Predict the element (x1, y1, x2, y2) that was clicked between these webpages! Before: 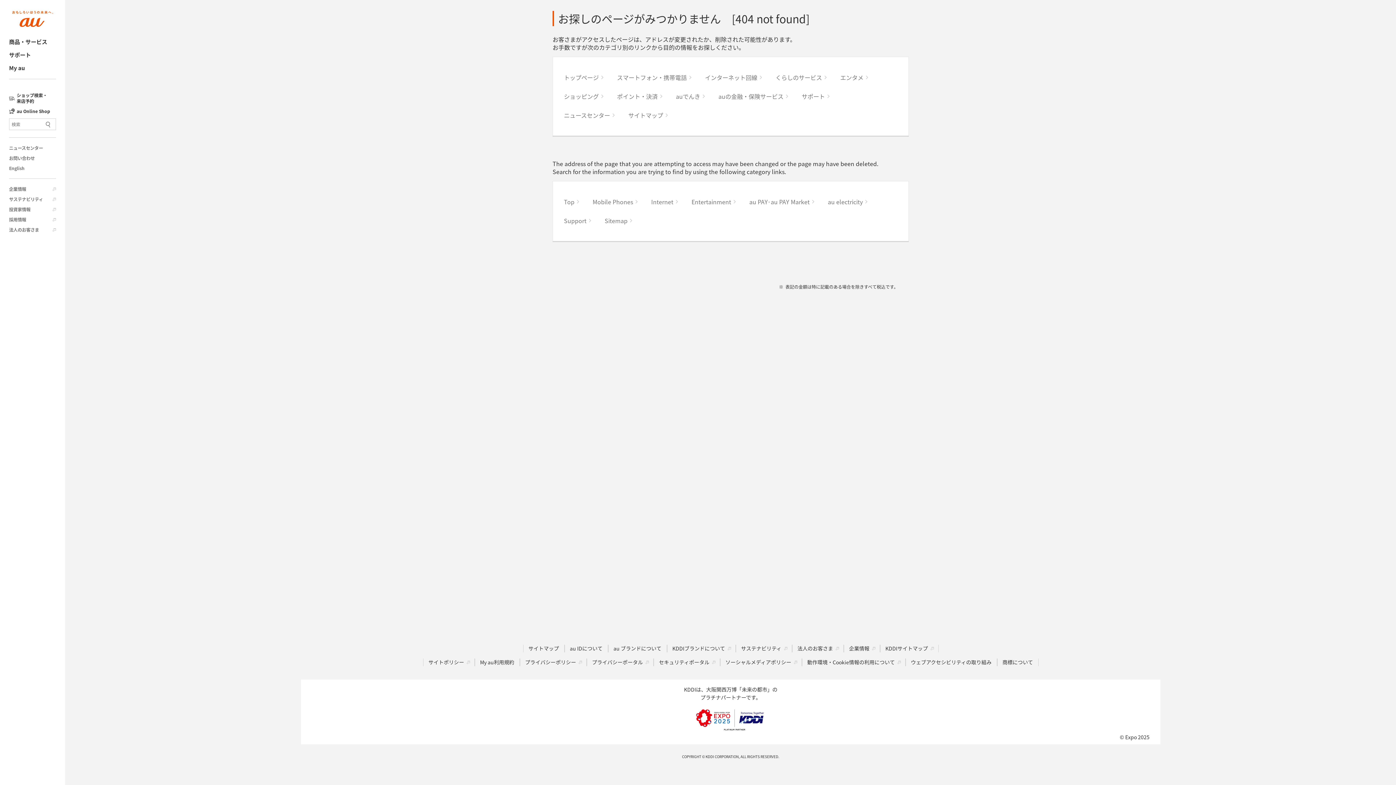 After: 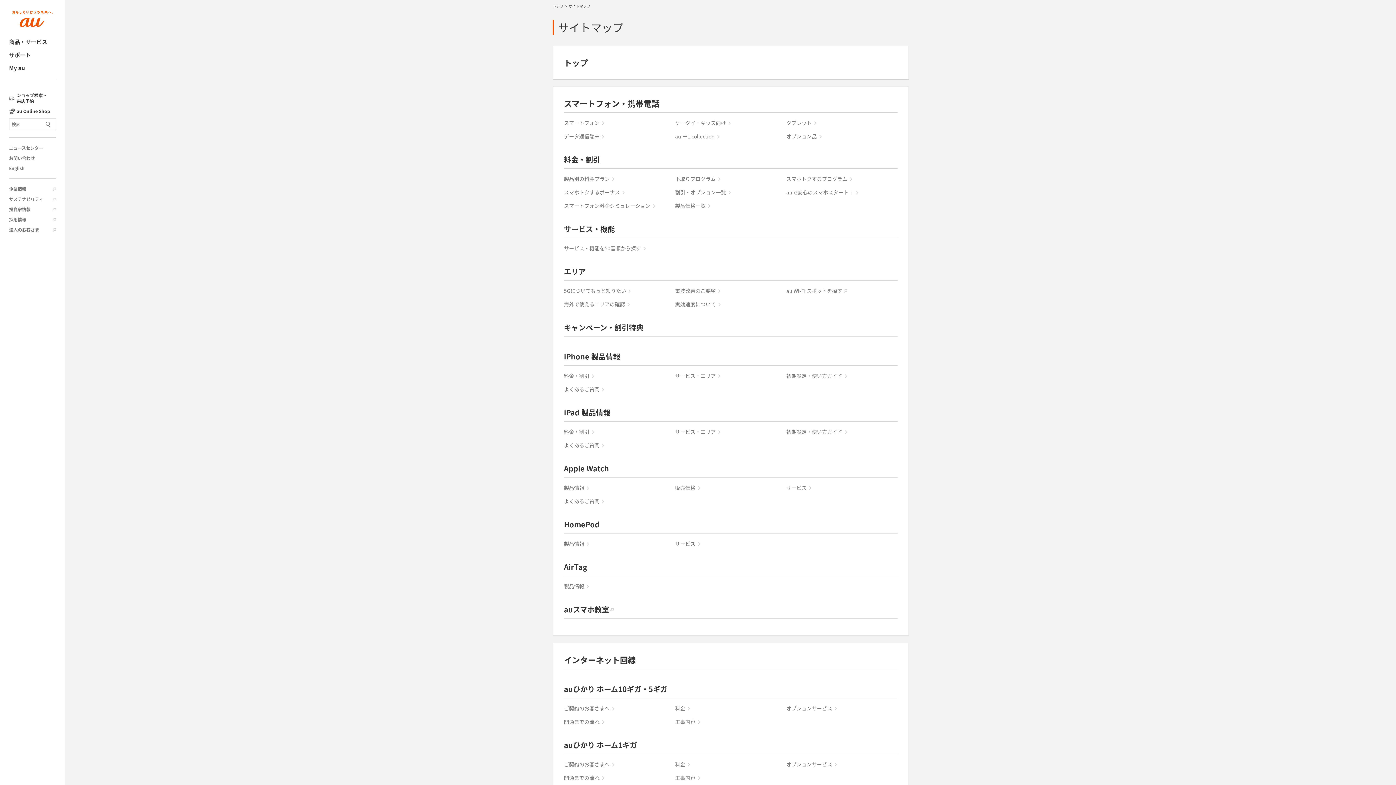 Action: bbox: (523, 645, 564, 652) label: サイトマップ